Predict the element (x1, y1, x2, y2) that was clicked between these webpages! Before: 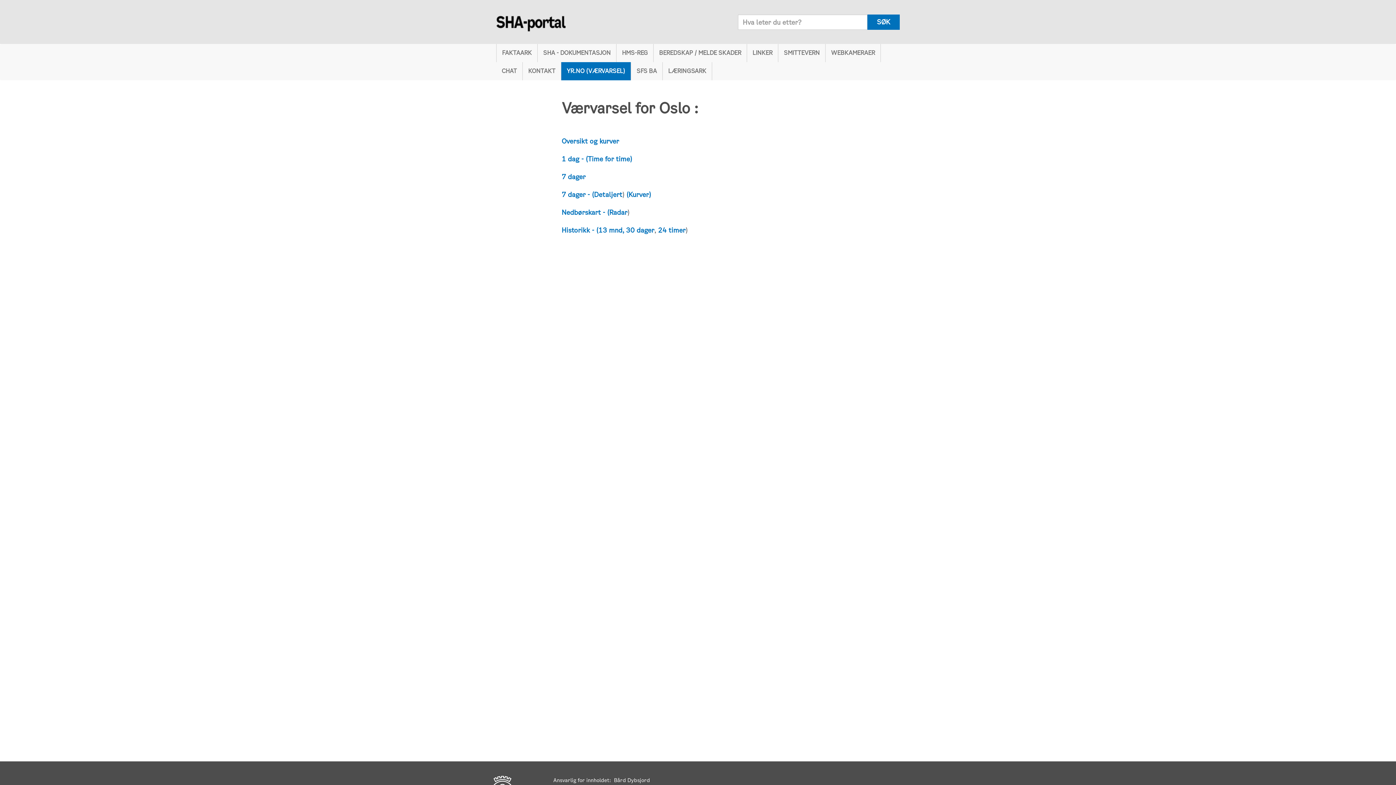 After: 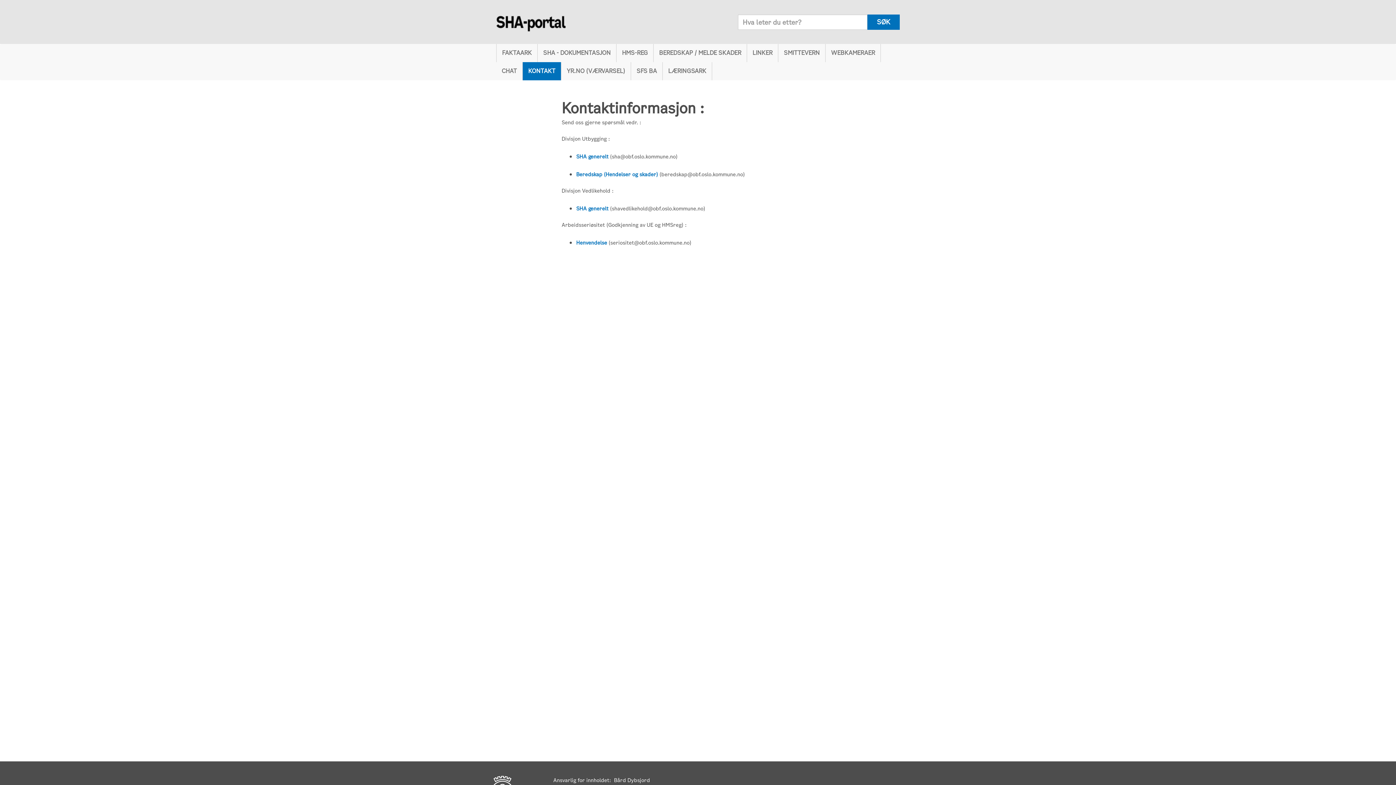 Action: label: KONTAKT bbox: (522, 62, 561, 80)